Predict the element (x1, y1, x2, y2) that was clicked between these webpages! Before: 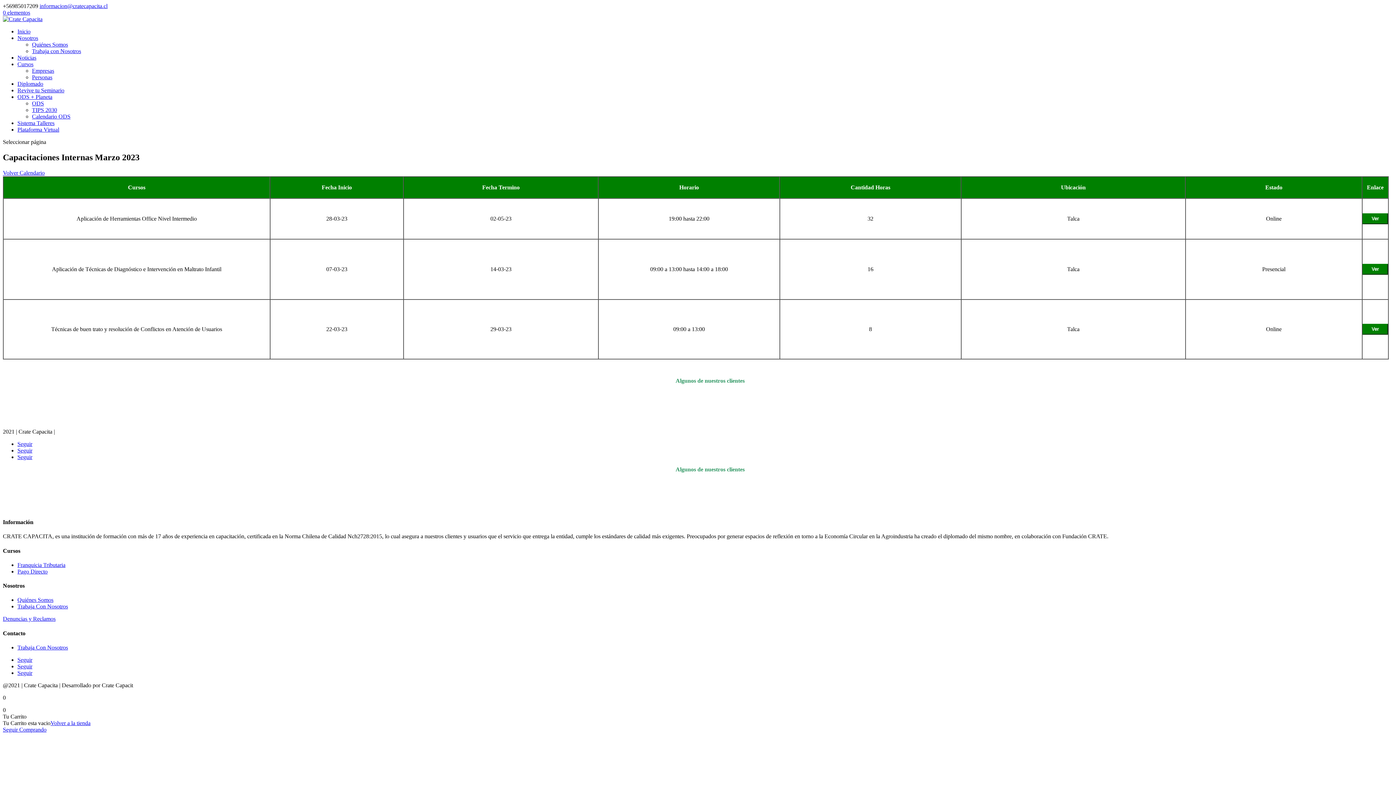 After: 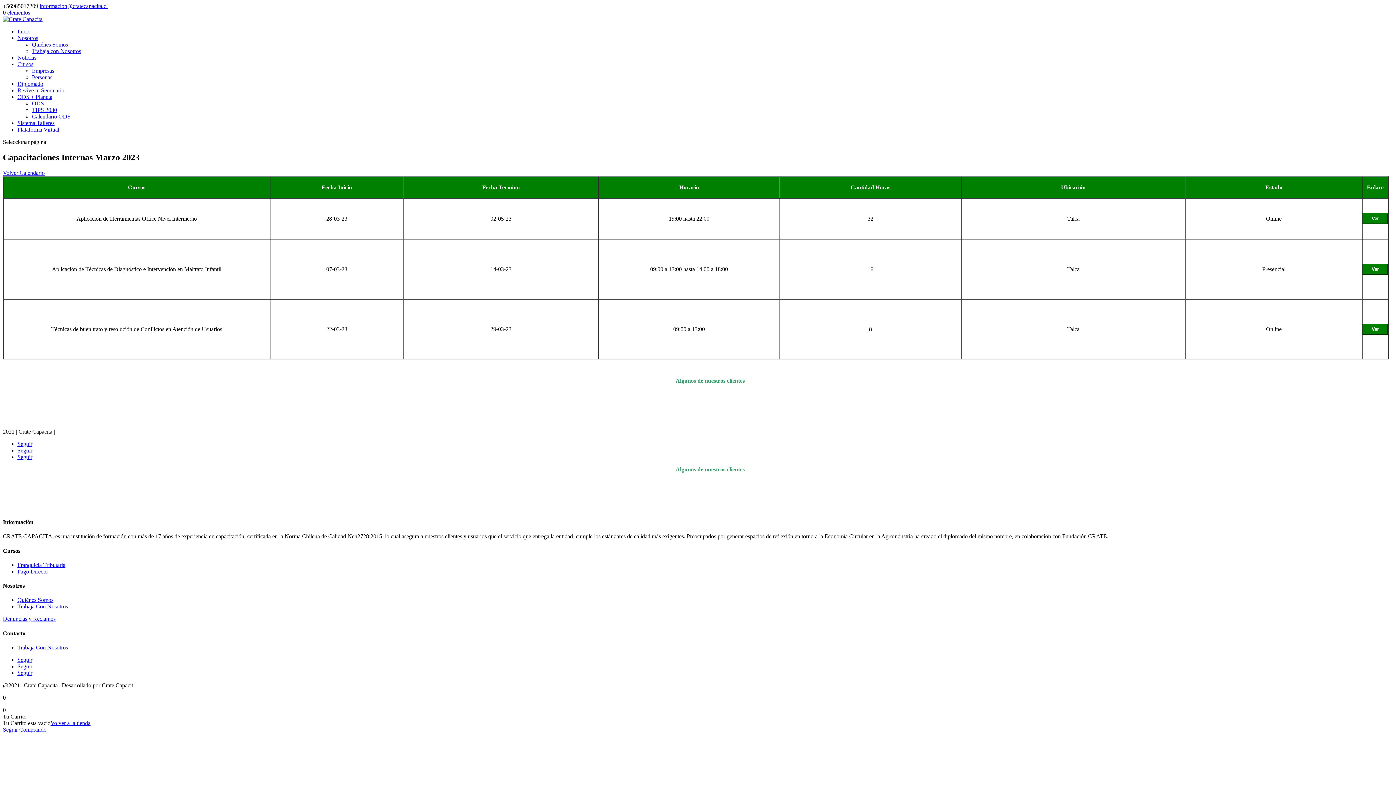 Action: label: Seguir bbox: (17, 663, 32, 669)